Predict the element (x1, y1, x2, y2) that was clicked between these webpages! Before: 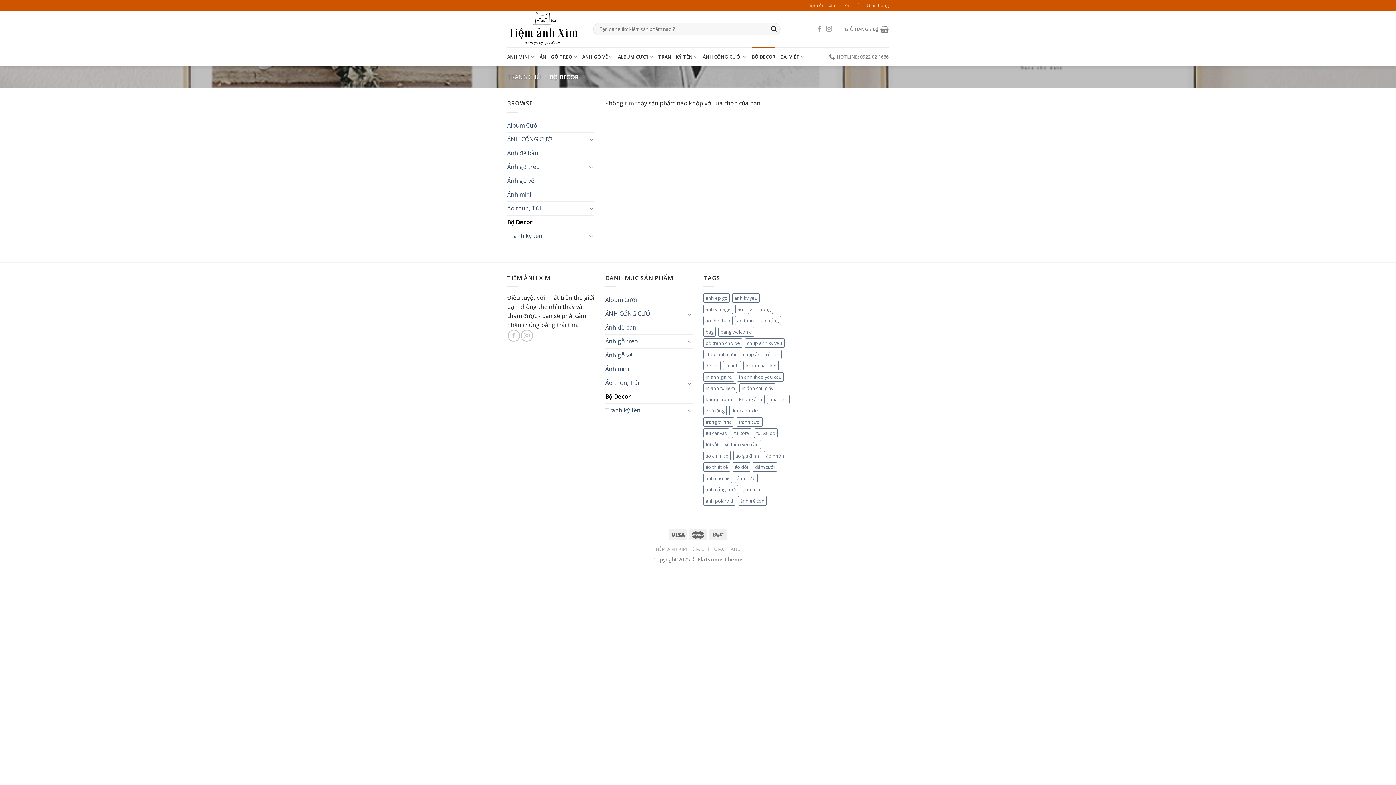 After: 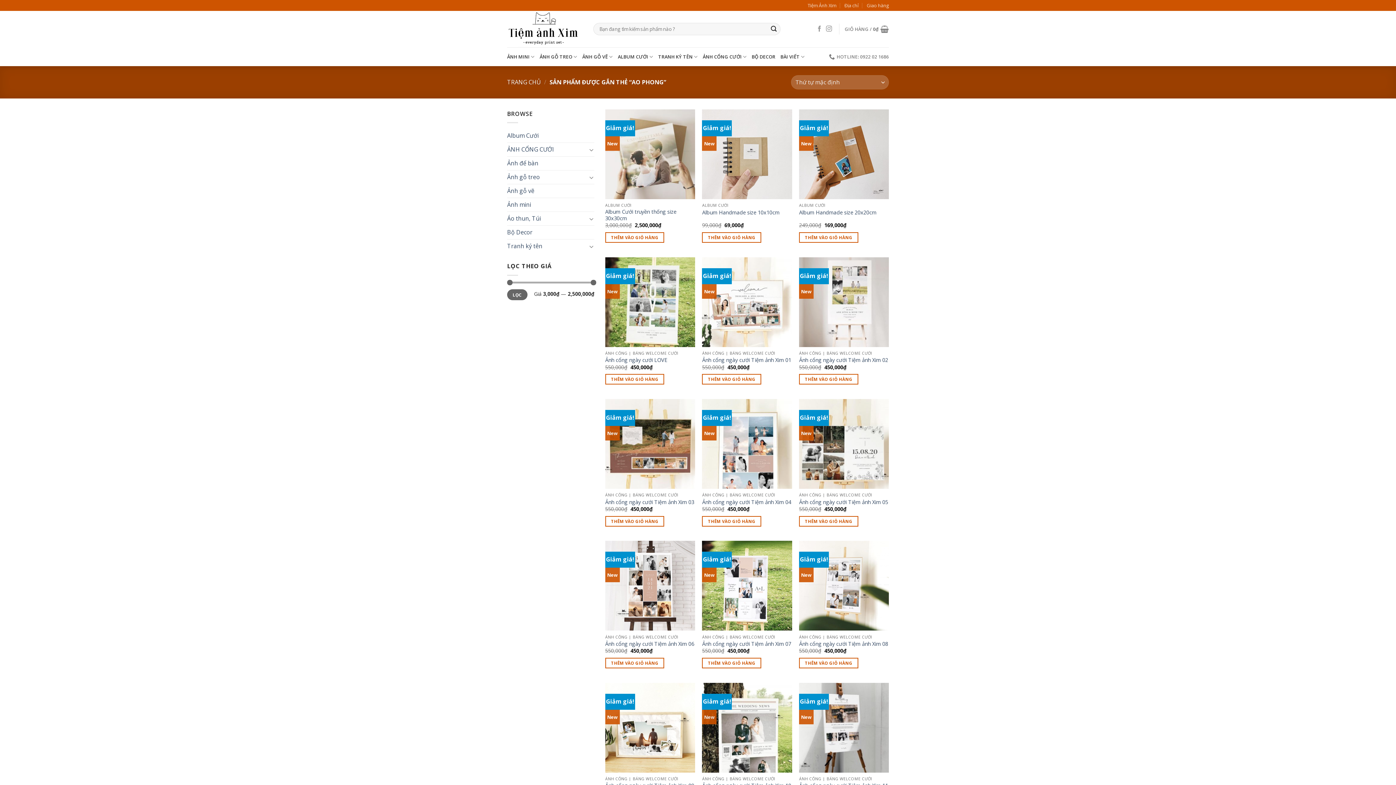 Action: bbox: (748, 304, 773, 314) label: ao phong (66 sản phẩm)